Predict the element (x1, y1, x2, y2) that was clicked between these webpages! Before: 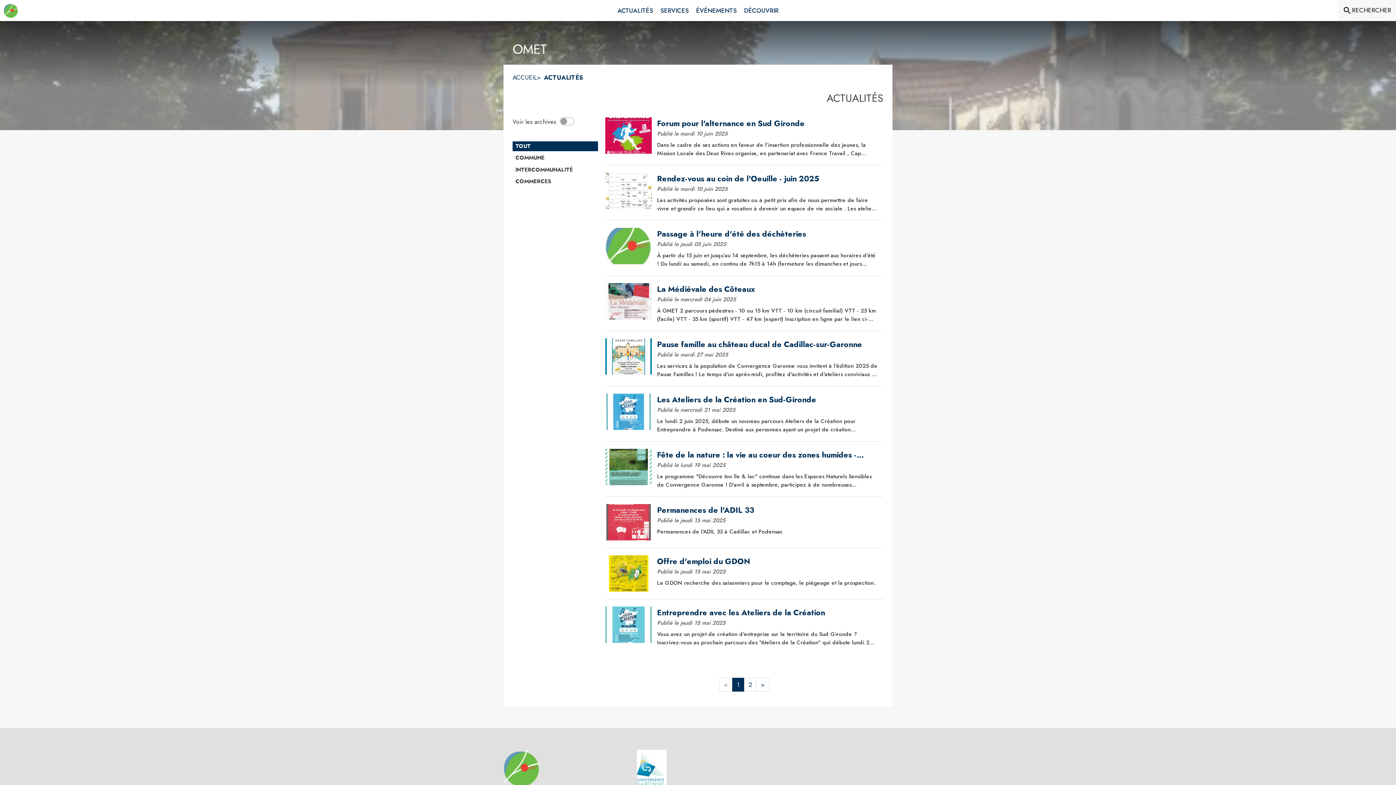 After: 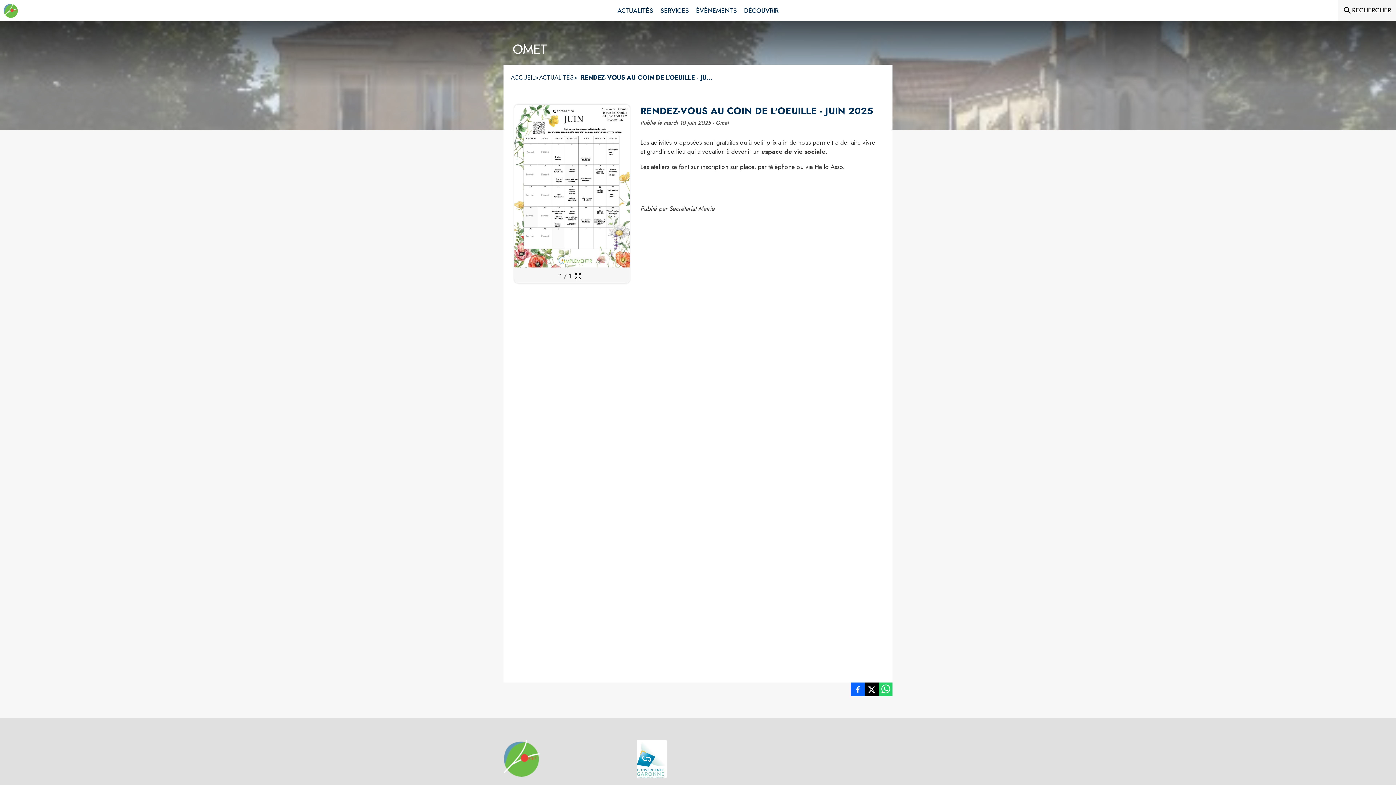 Action: label: Rendez-vous au coin de l'Oeuille - juin 2025 bbox: (657, 172, 878, 185)